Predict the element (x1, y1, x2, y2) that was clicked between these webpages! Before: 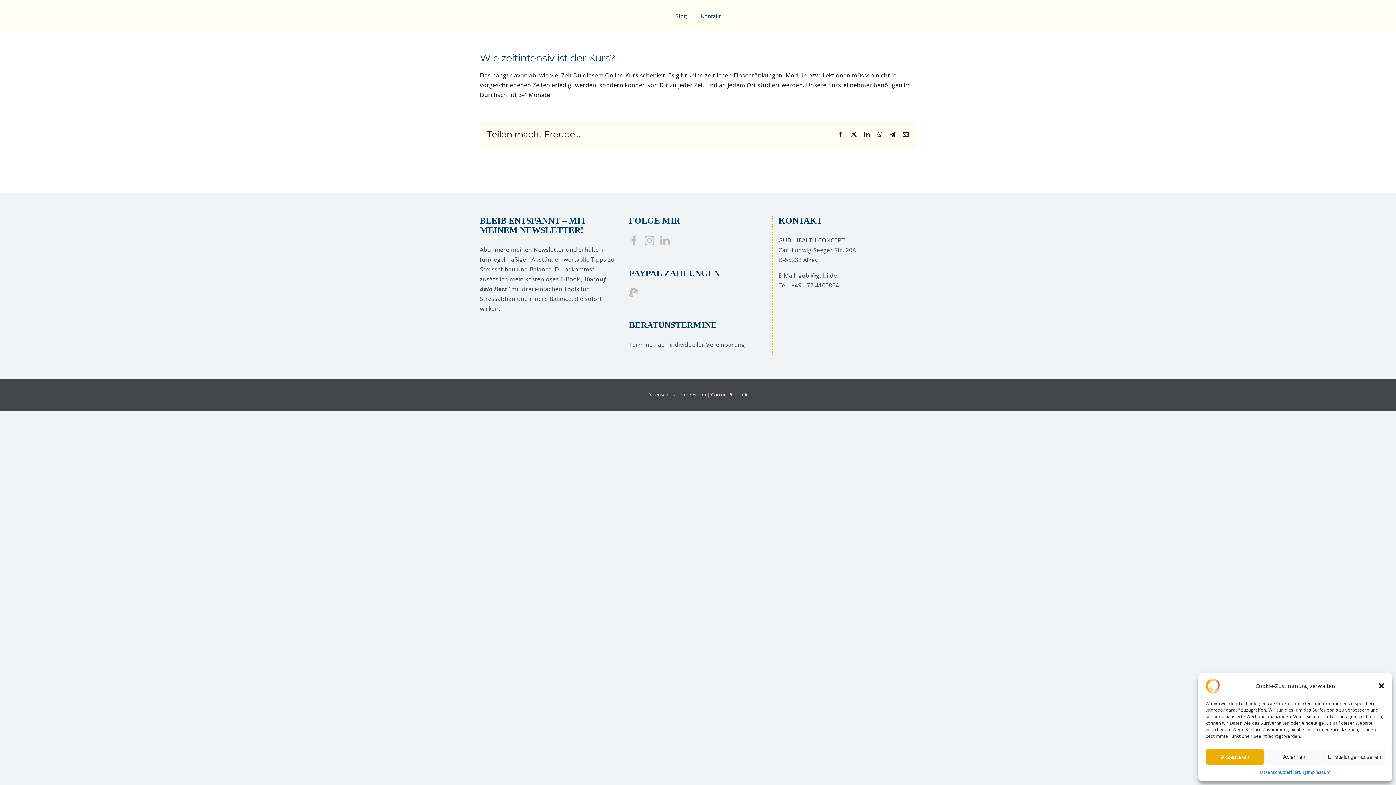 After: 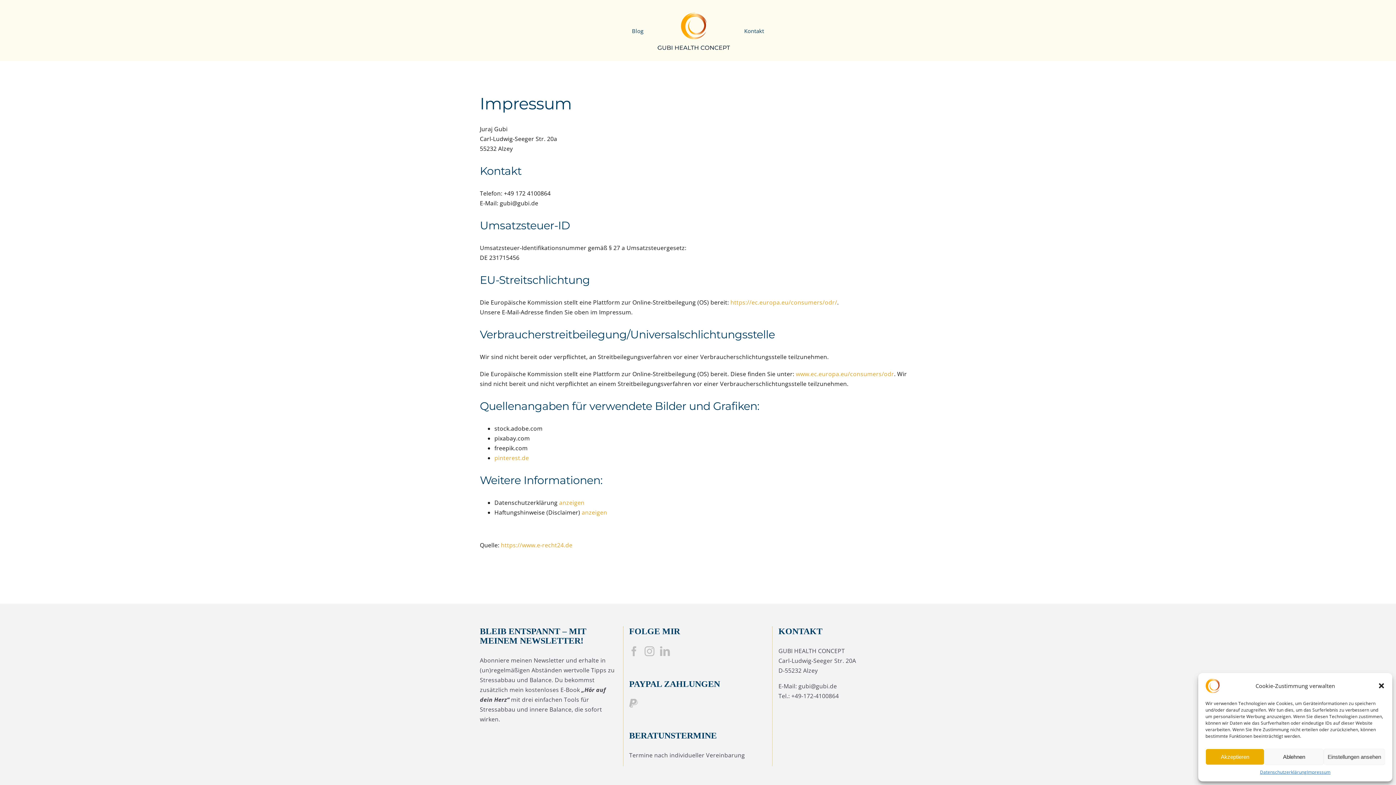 Action: bbox: (680, 391, 706, 398) label: Impressum